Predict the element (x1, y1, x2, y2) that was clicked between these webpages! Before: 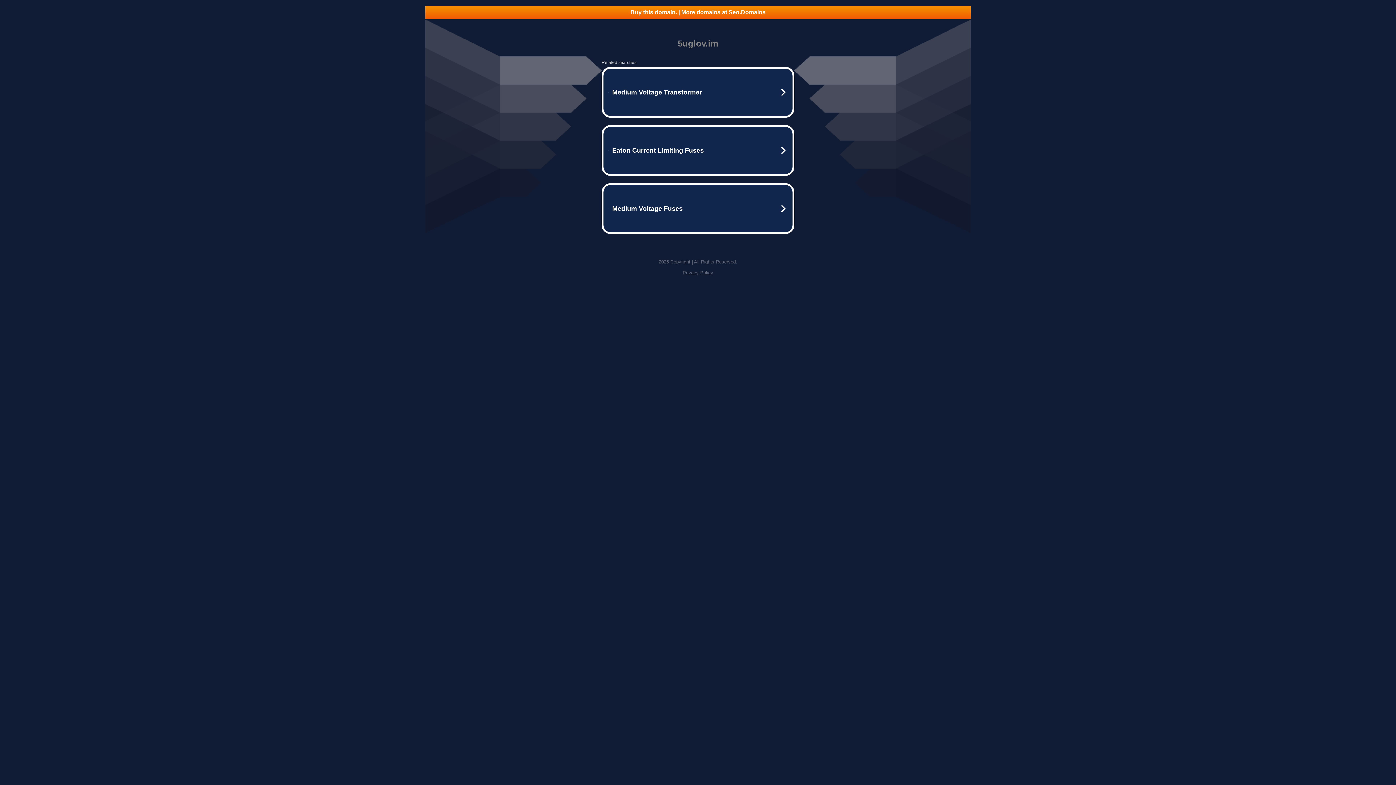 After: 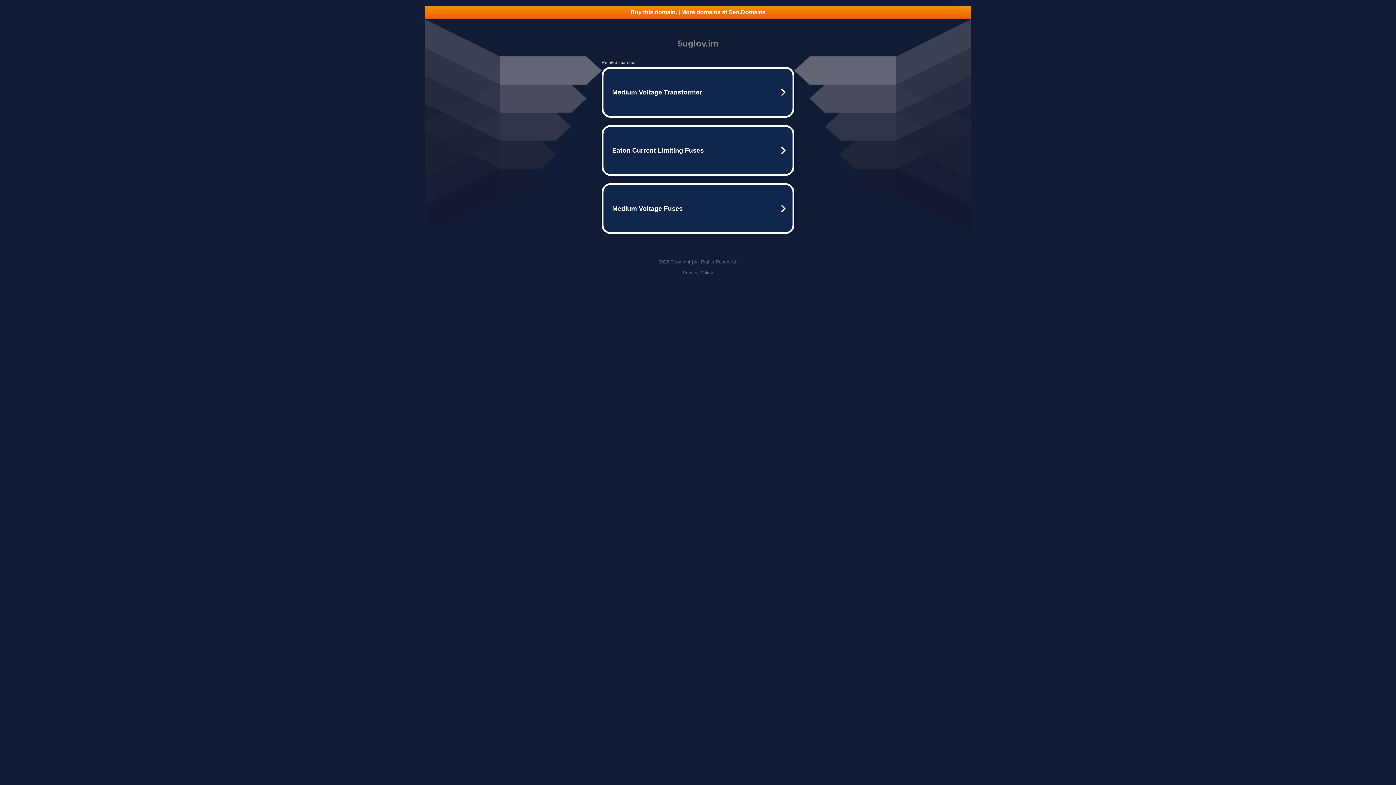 Action: bbox: (682, 270, 713, 275) label: Privacy Policy